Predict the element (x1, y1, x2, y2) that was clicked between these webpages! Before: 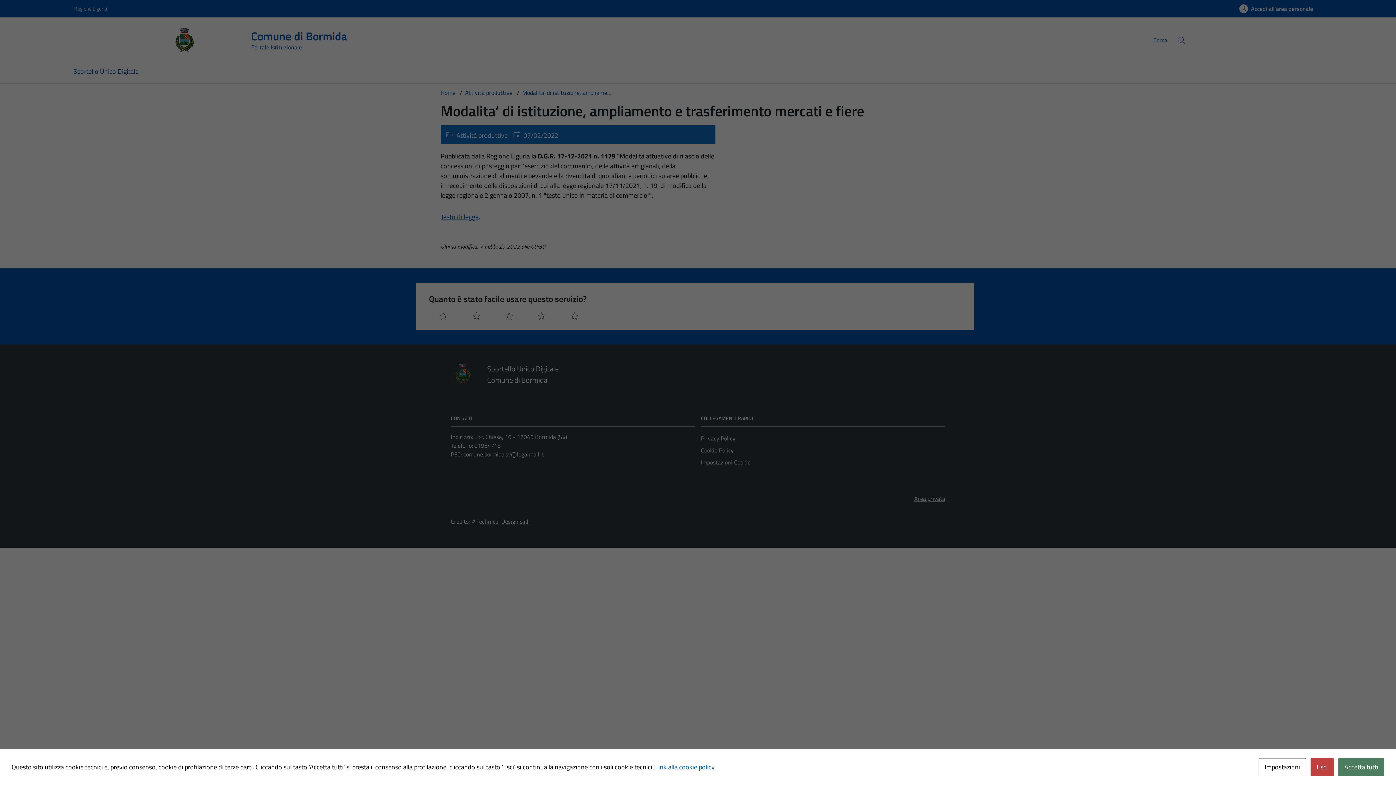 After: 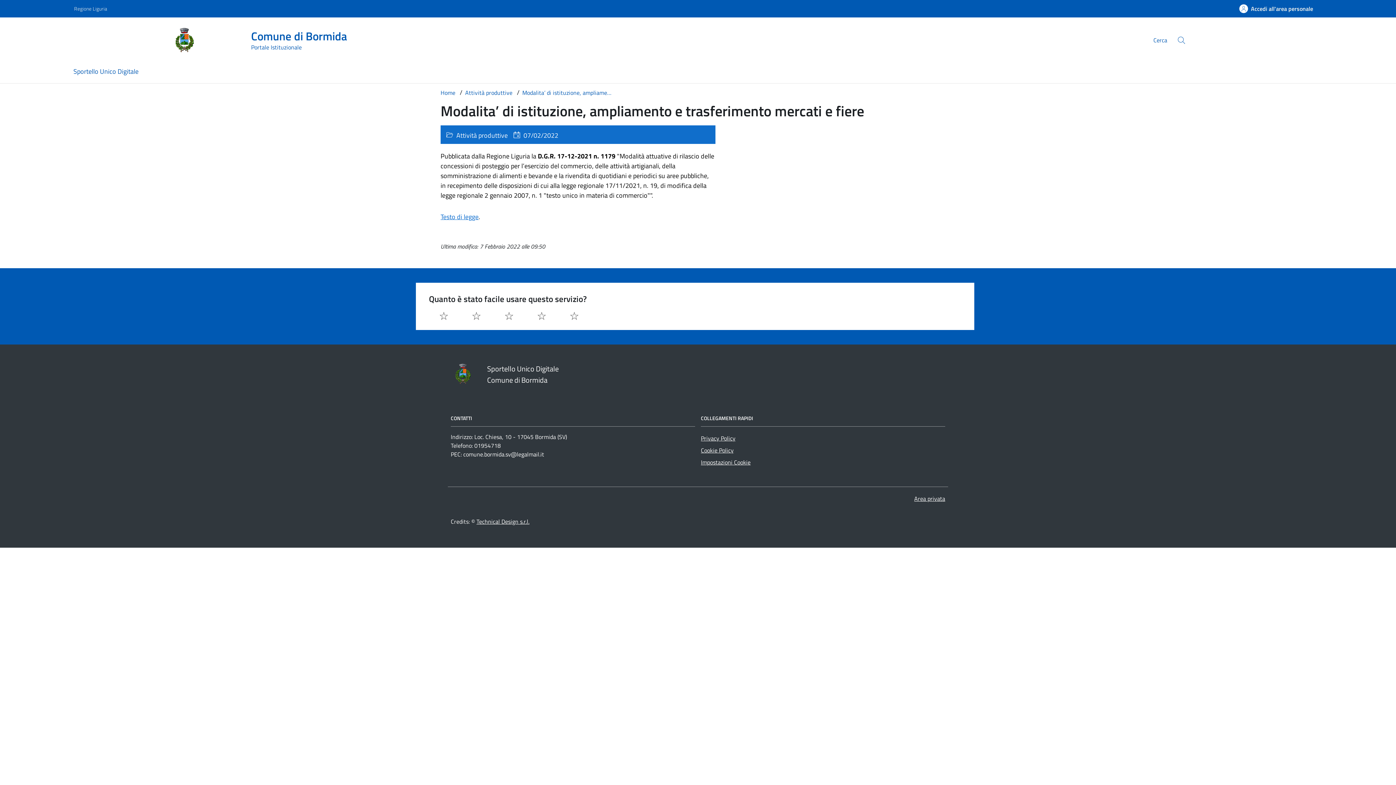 Action: bbox: (1338, 758, 1384, 776) label: Accetta tutti